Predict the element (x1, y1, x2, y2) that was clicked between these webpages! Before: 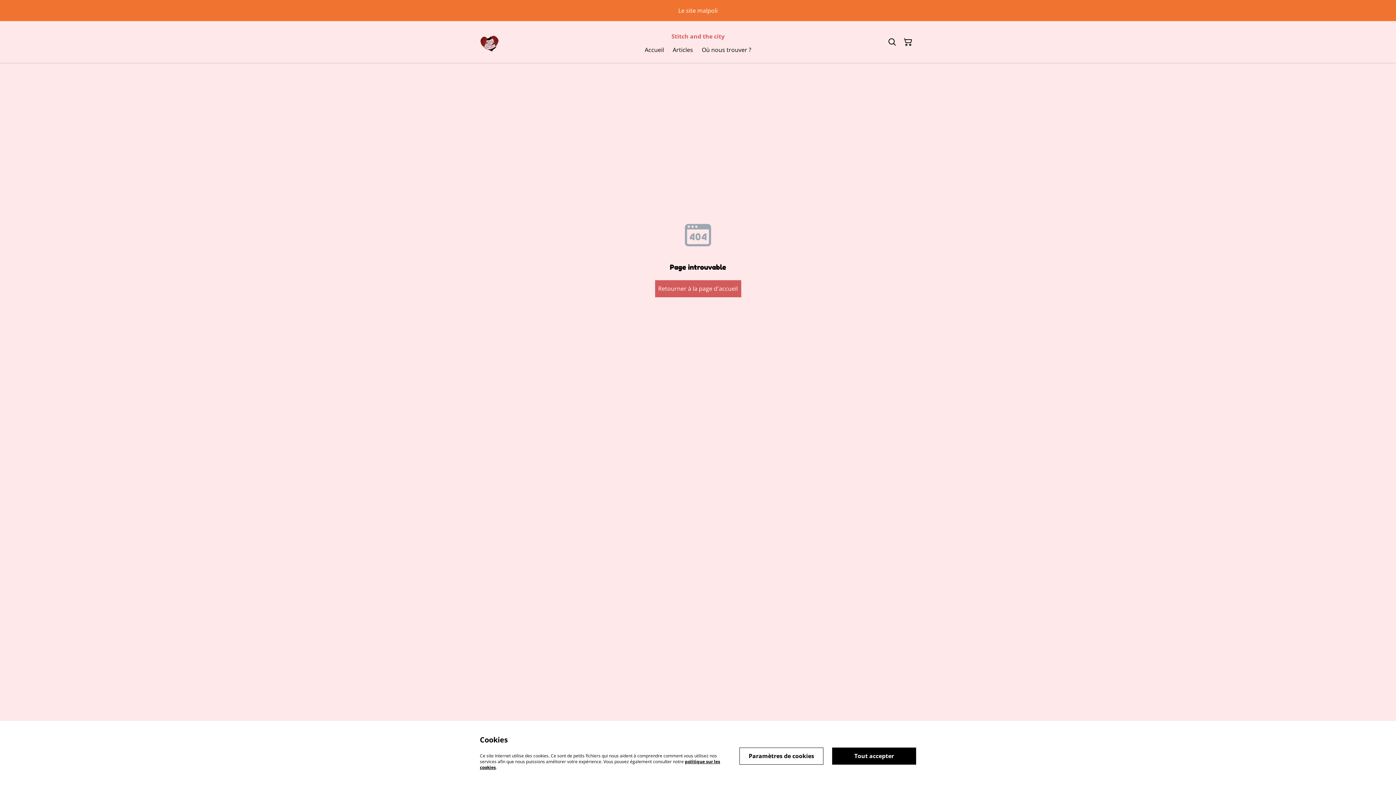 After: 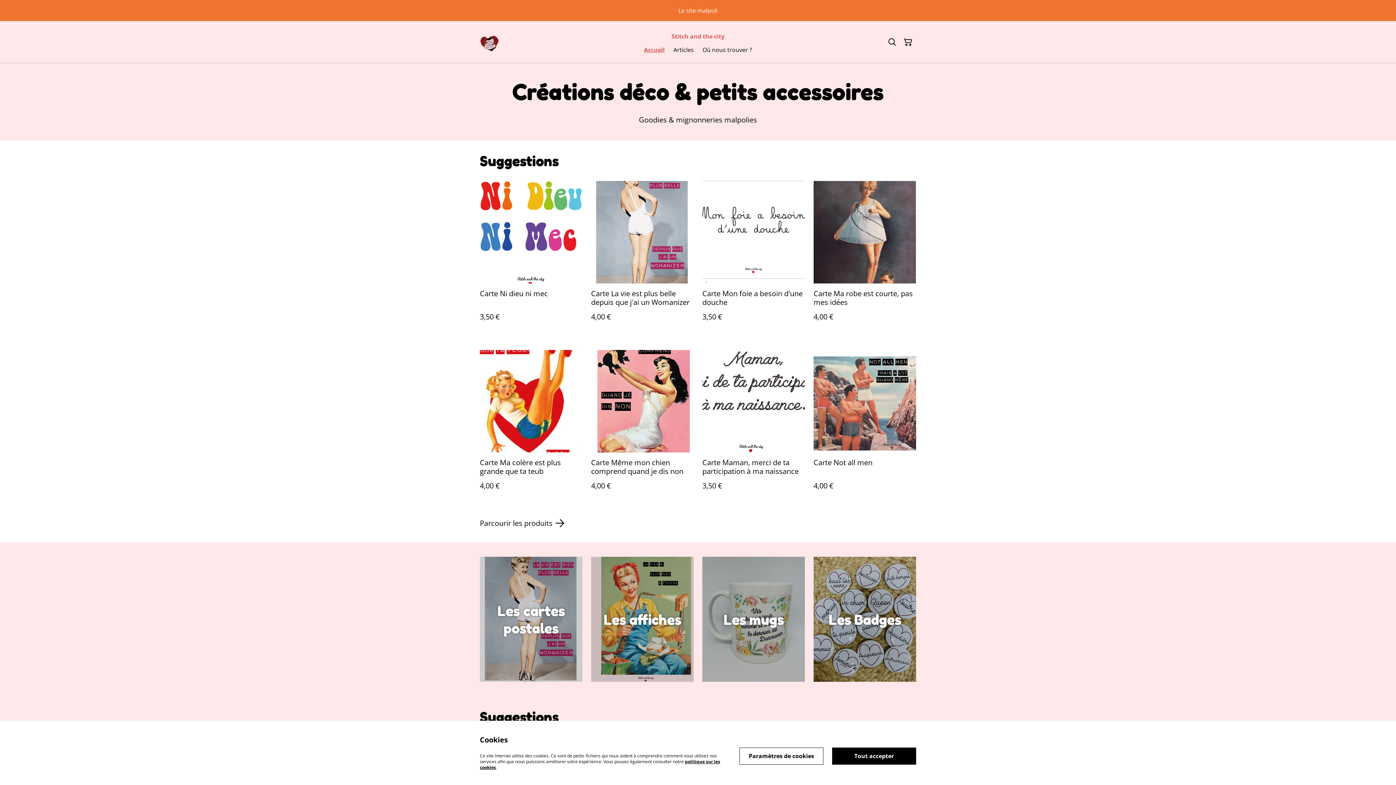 Action: bbox: (644, 44, 664, 55) label: Accueil